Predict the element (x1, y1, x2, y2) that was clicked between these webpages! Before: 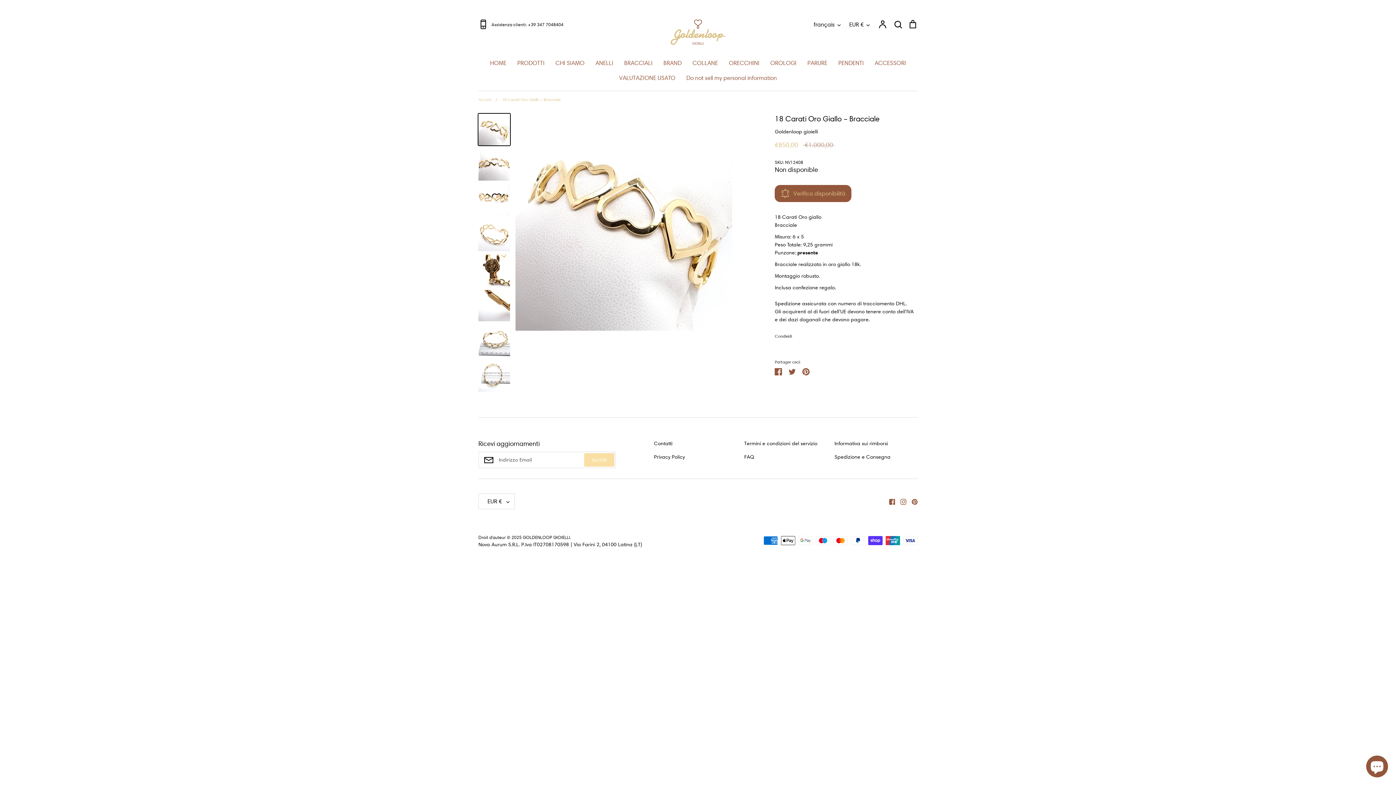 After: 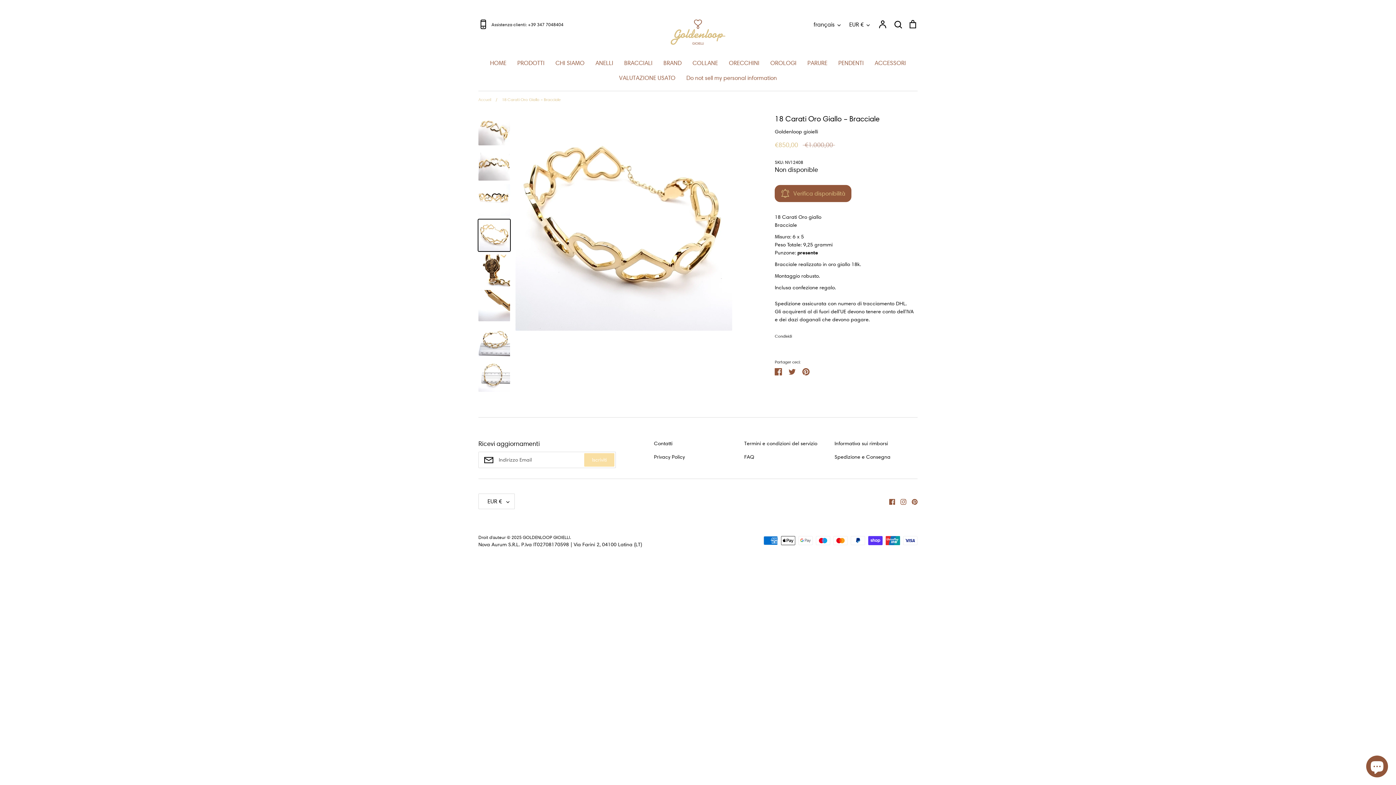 Action: bbox: (478, 219, 510, 251)